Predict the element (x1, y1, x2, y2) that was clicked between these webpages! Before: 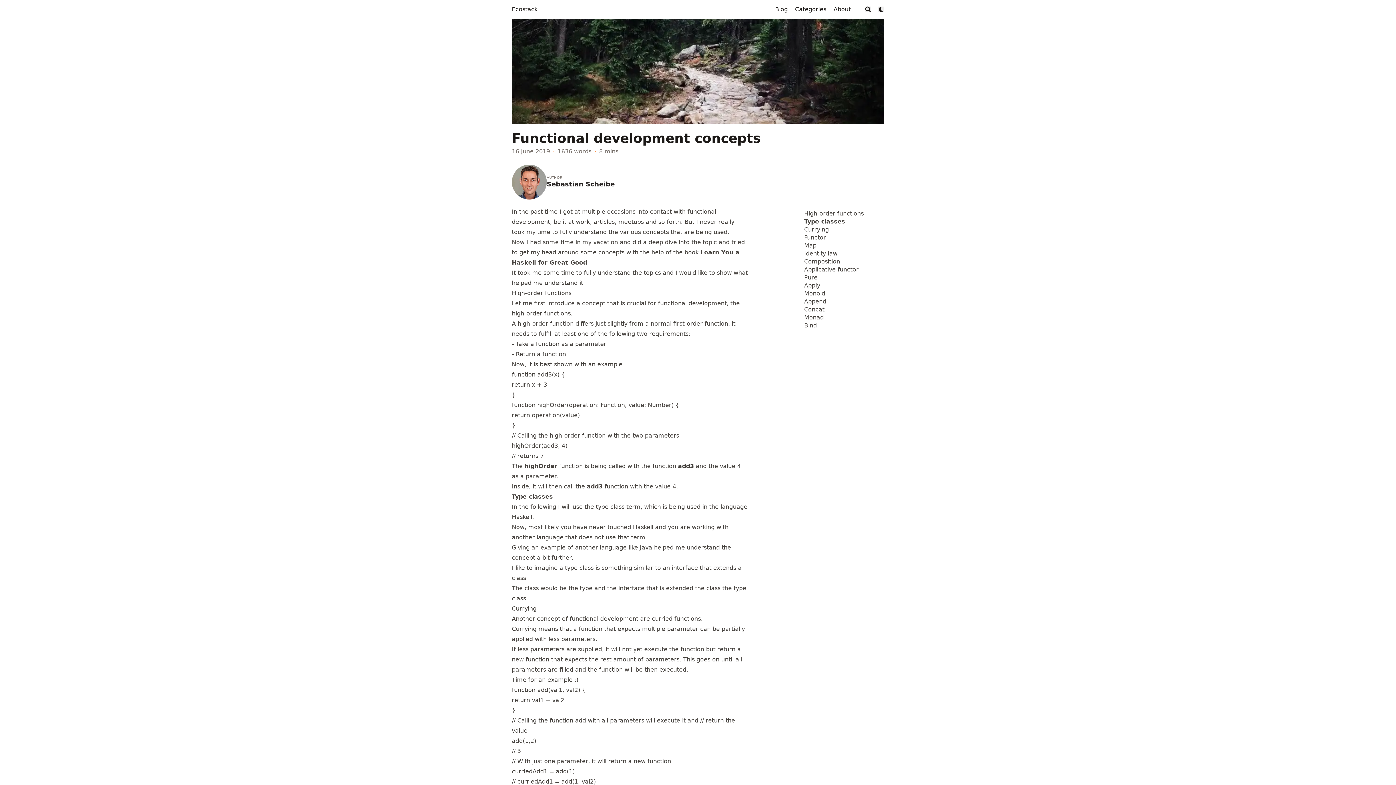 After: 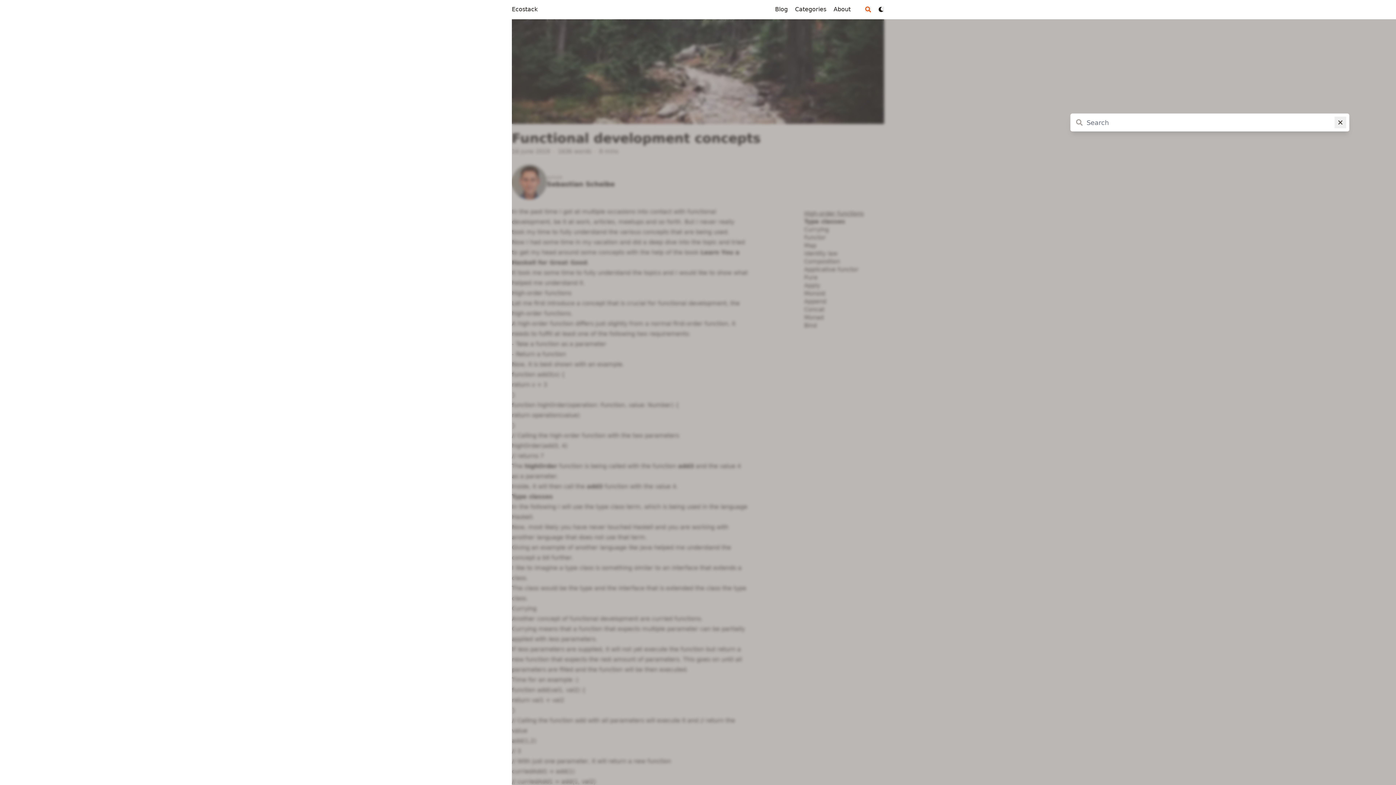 Action: label: Search bbox: (865, 6, 871, 12)